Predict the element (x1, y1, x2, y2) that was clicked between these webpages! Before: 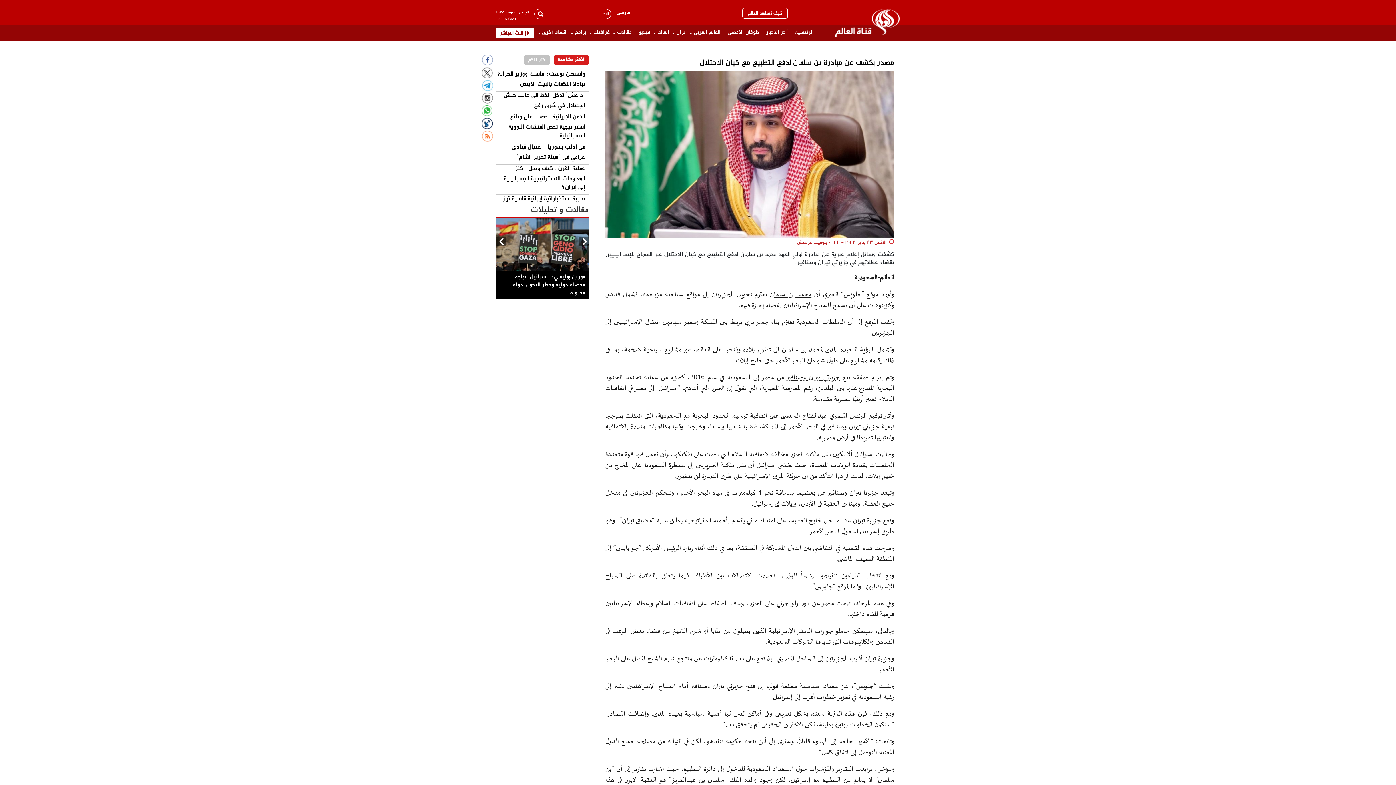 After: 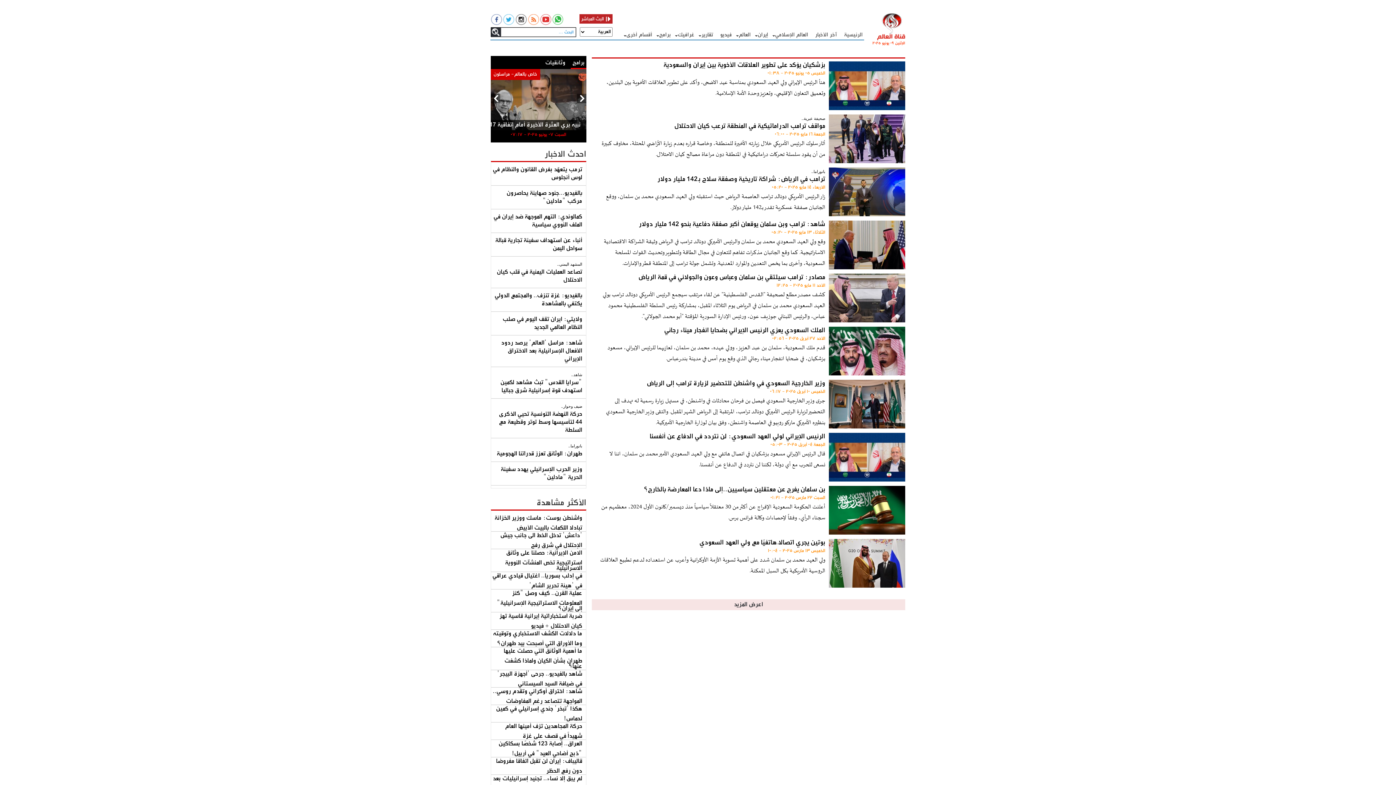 Action: bbox: (769, 289, 811, 300) label: محمد بن سلمان